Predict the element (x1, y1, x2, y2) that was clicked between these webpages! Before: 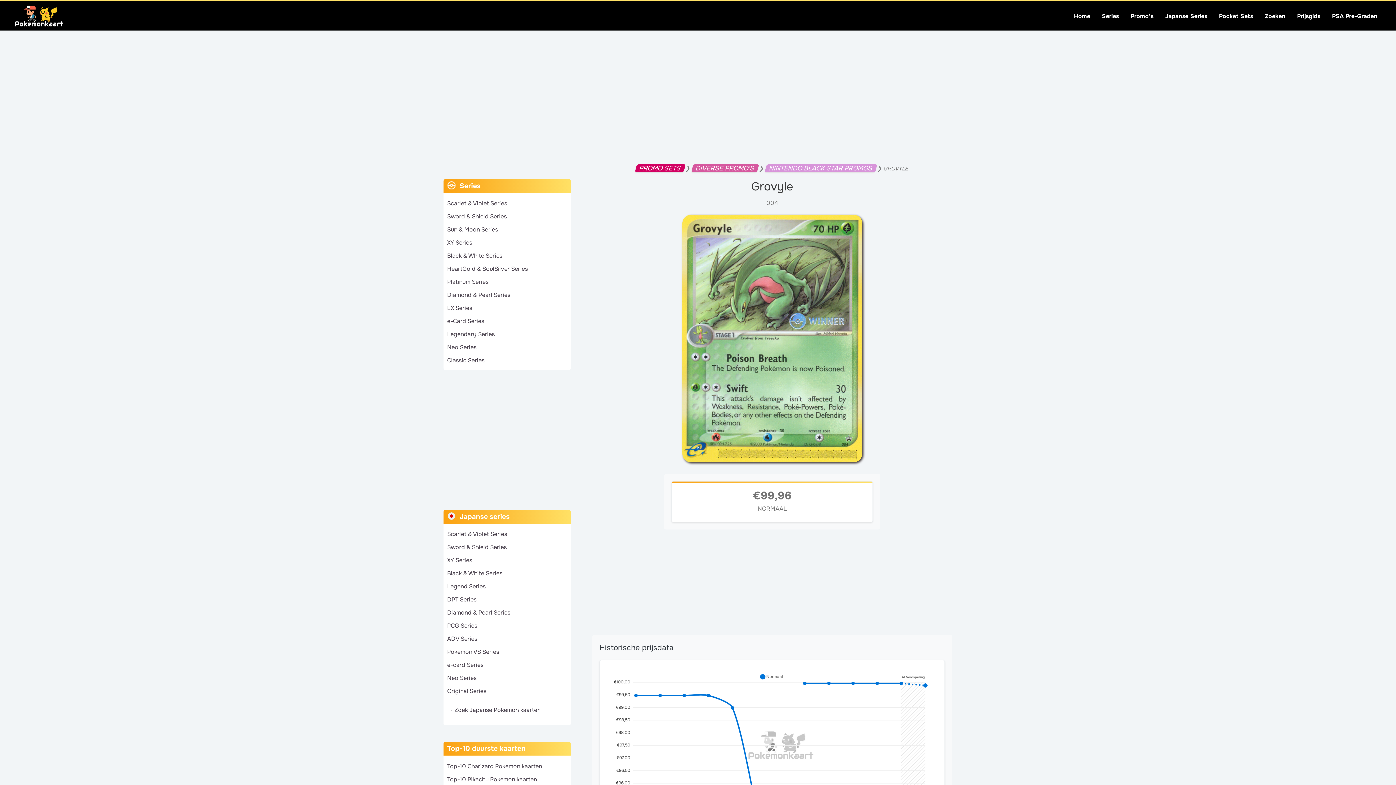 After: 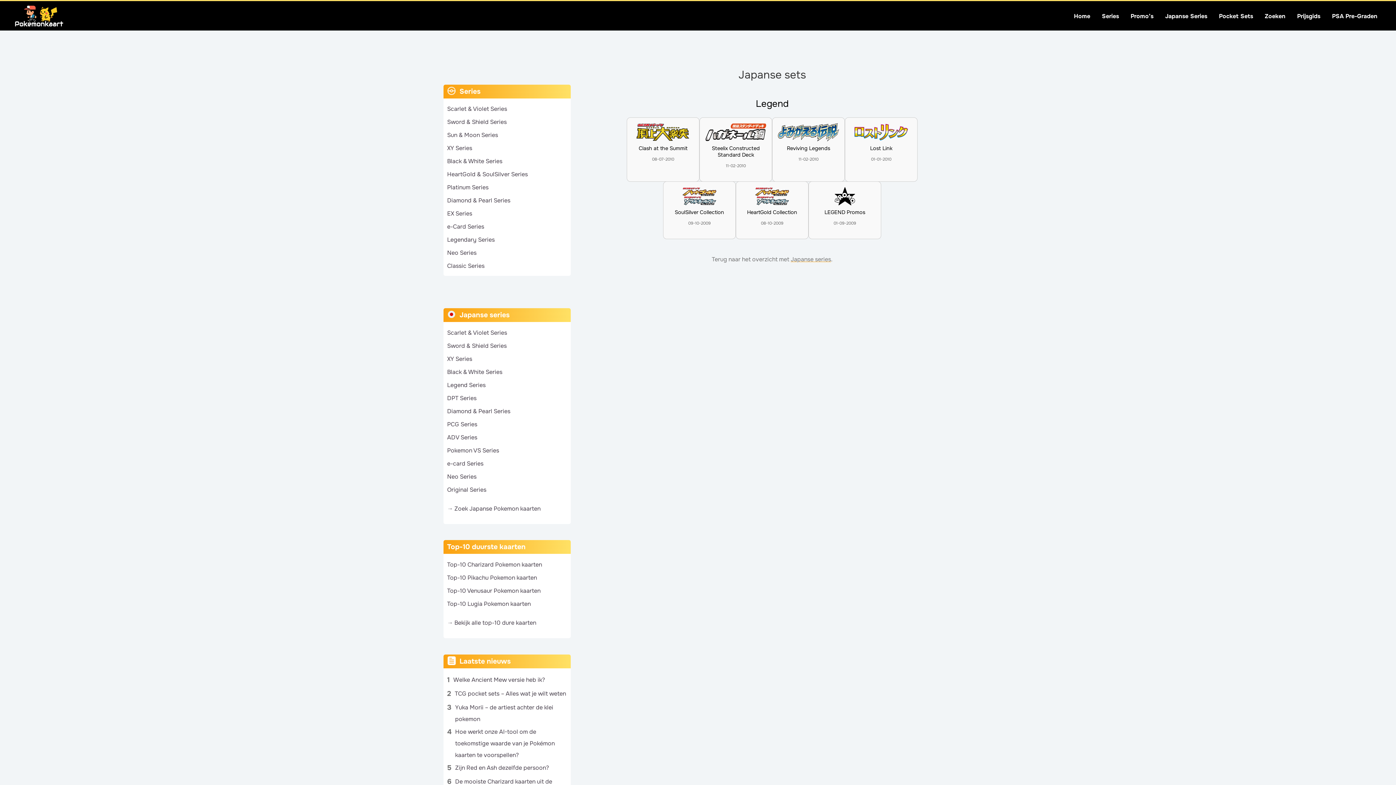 Action: bbox: (447, 581, 485, 590) label: Legend Series